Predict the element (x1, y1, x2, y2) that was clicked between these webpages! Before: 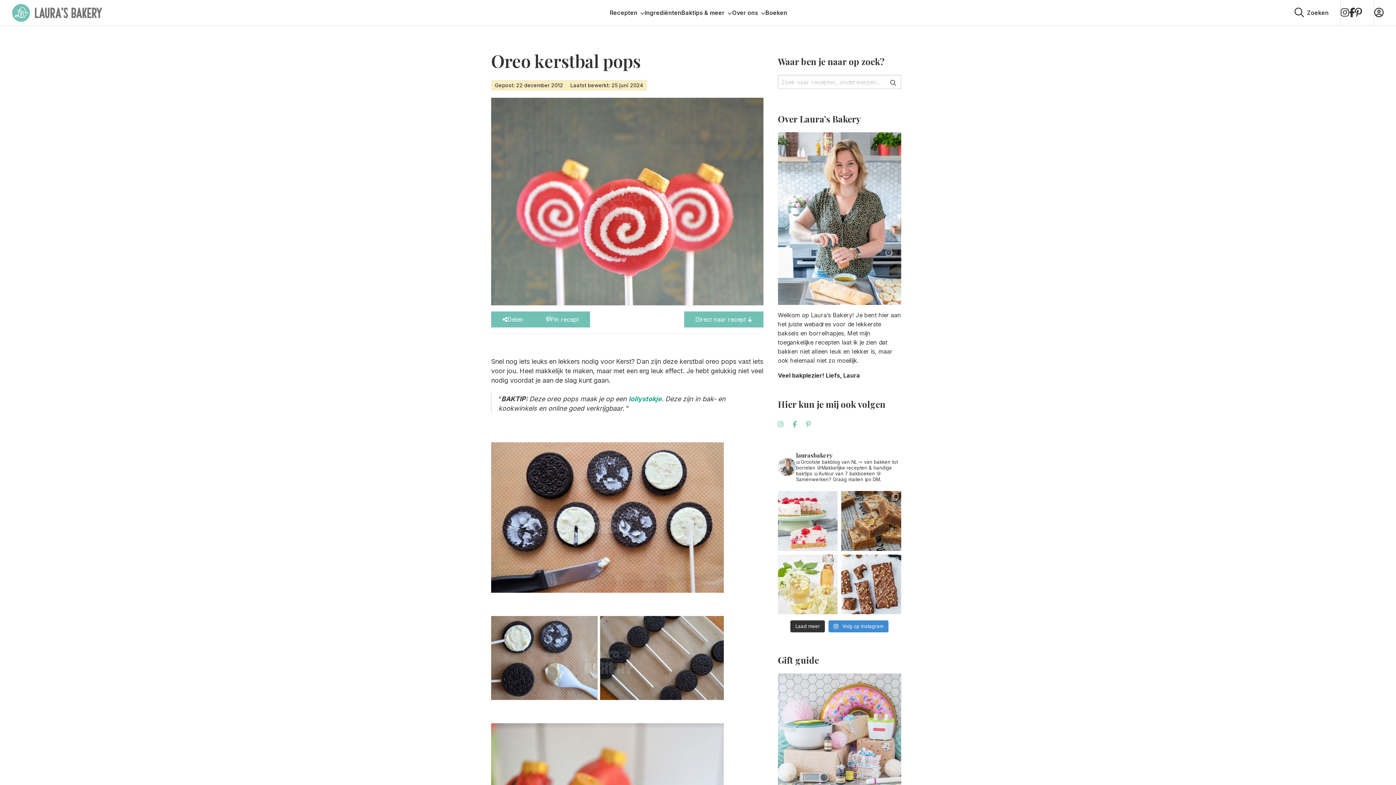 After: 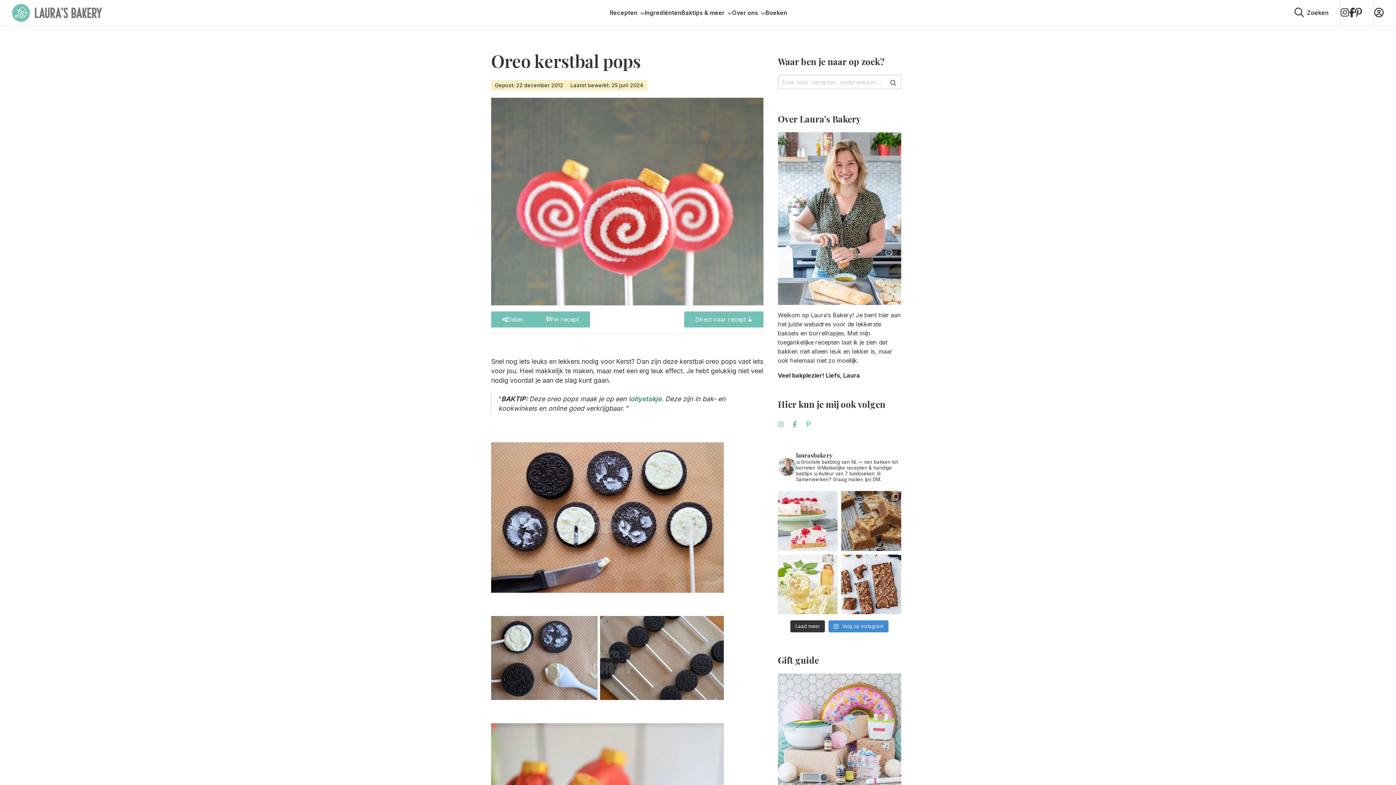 Action: bbox: (628, 395, 661, 402) label: lollystokje